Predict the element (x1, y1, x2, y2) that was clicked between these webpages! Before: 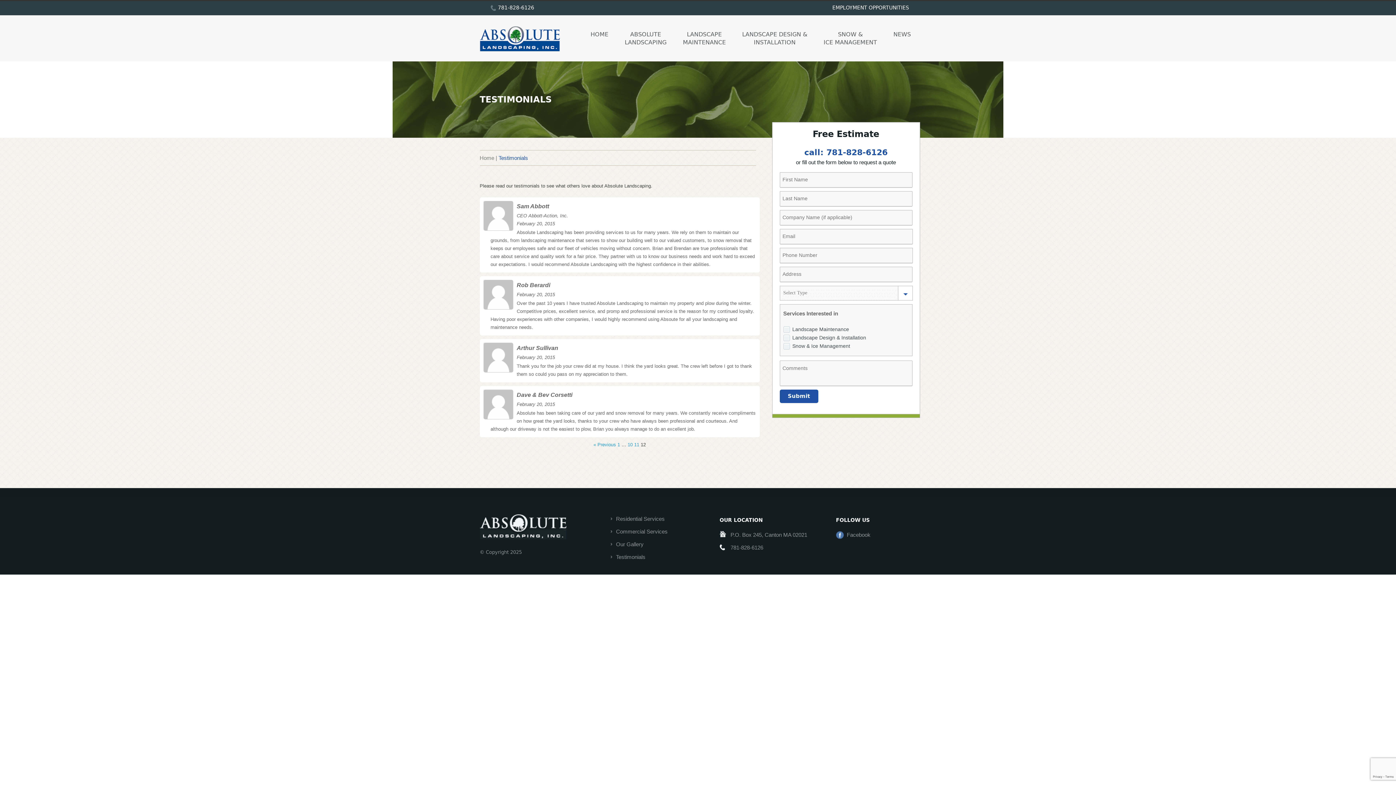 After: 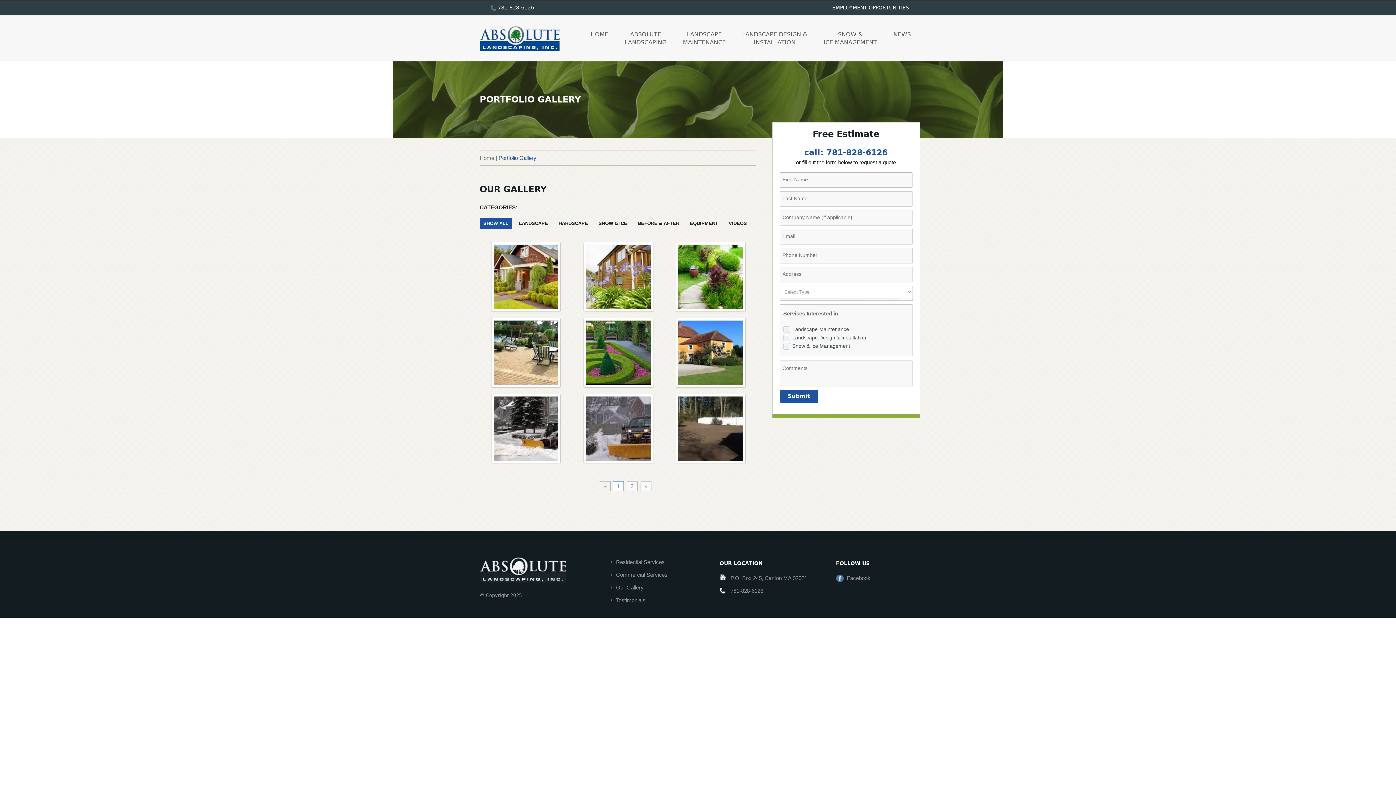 Action: bbox: (610, 541, 643, 547) label: Our Gallery